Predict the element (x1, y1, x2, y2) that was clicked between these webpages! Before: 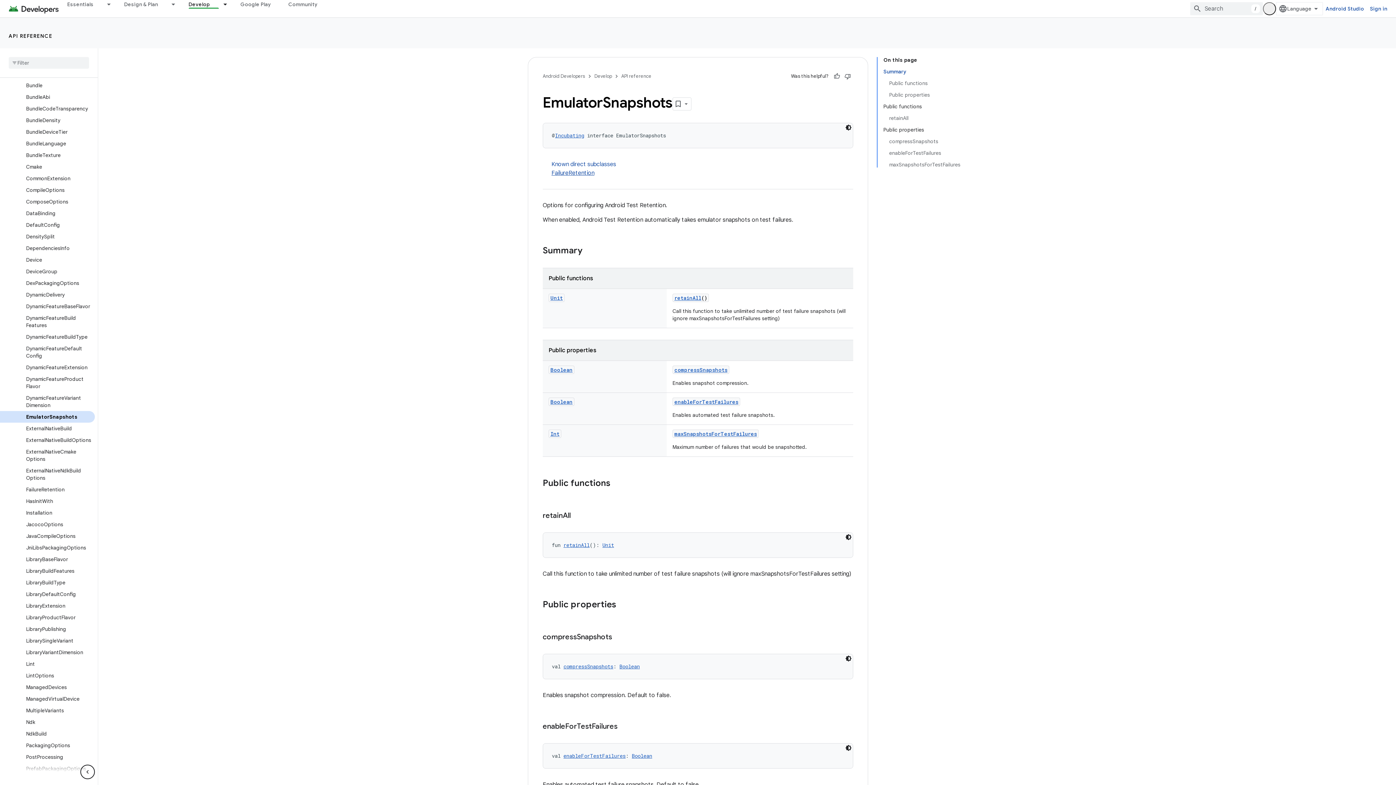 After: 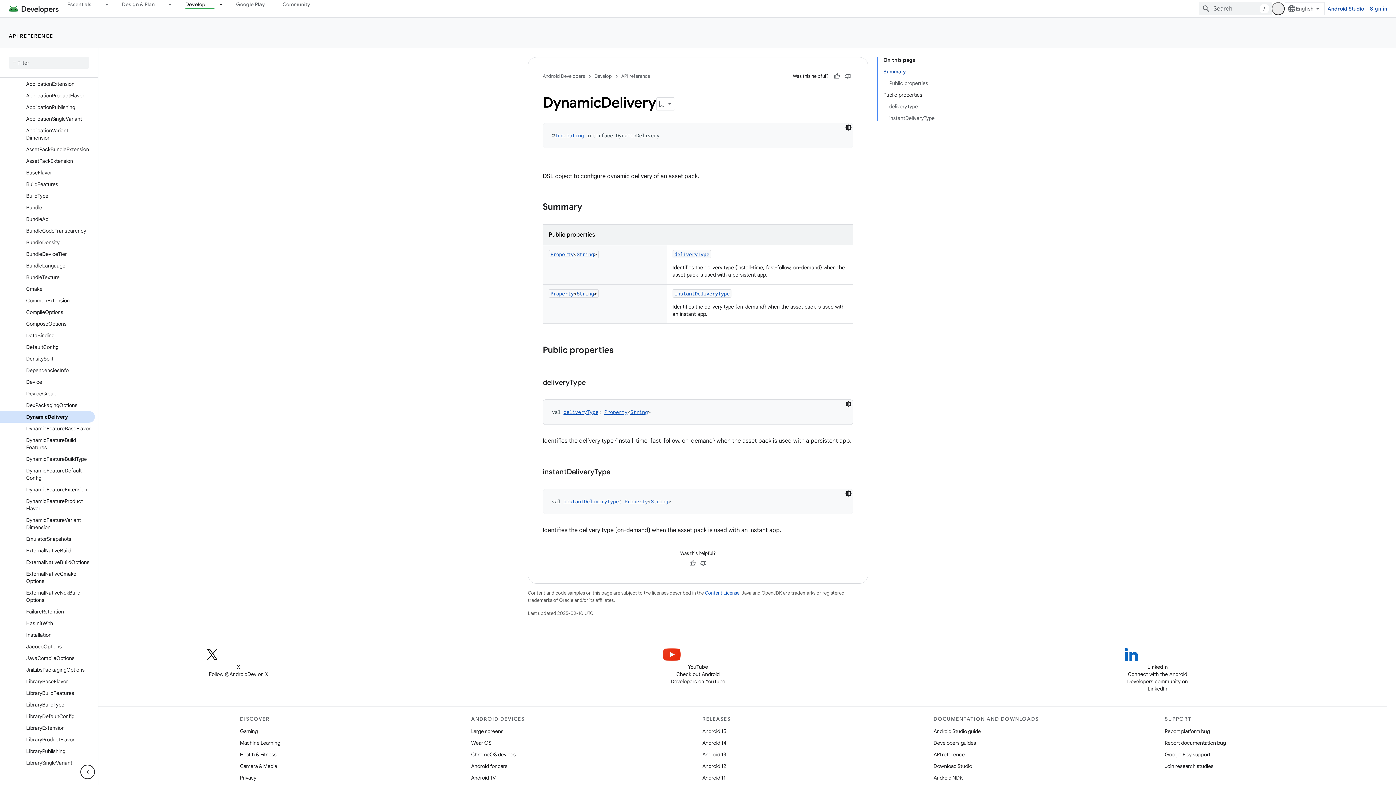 Action: label: DynamicDelivery bbox: (0, 289, 94, 300)